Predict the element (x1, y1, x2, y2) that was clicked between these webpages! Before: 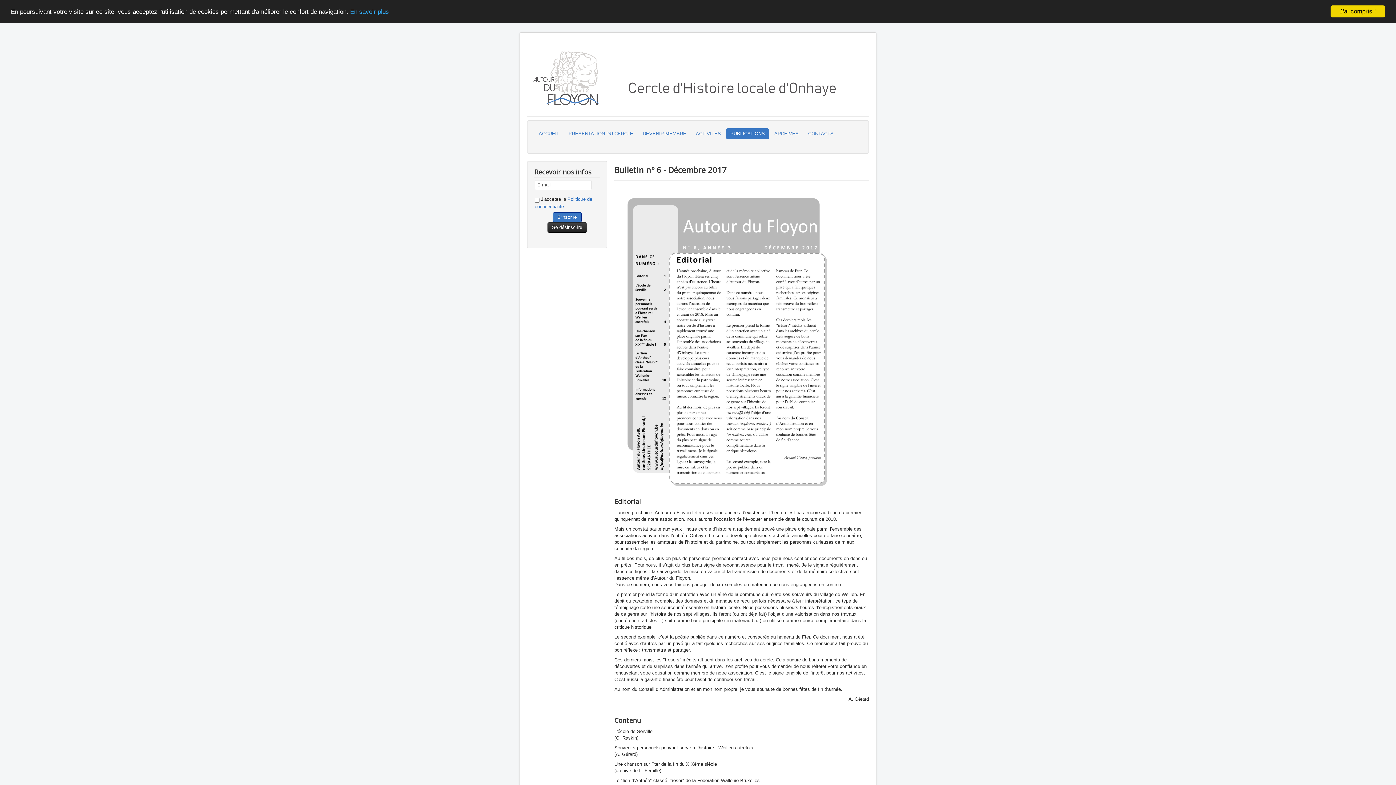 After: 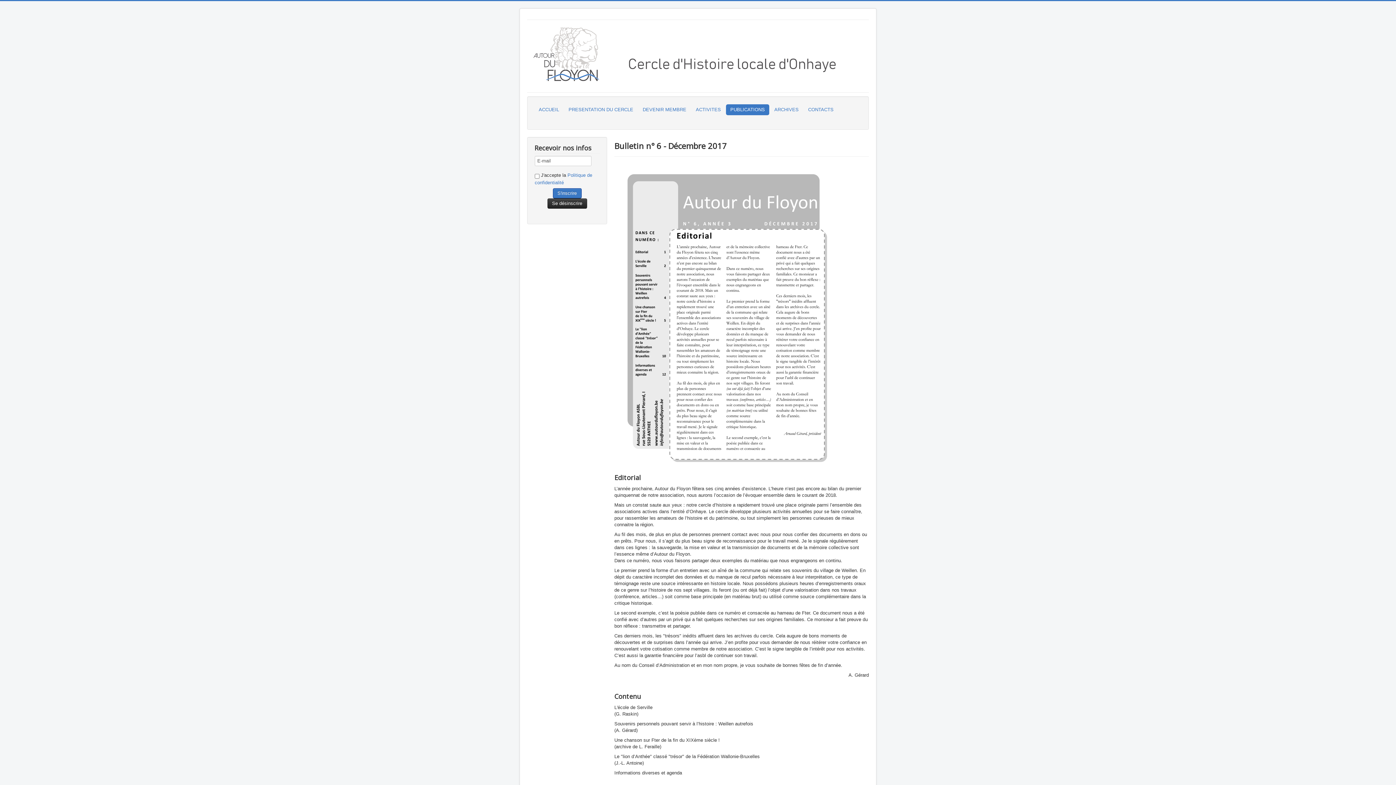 Action: label: J'ai compris ! bbox: (1330, 5, 1385, 17)